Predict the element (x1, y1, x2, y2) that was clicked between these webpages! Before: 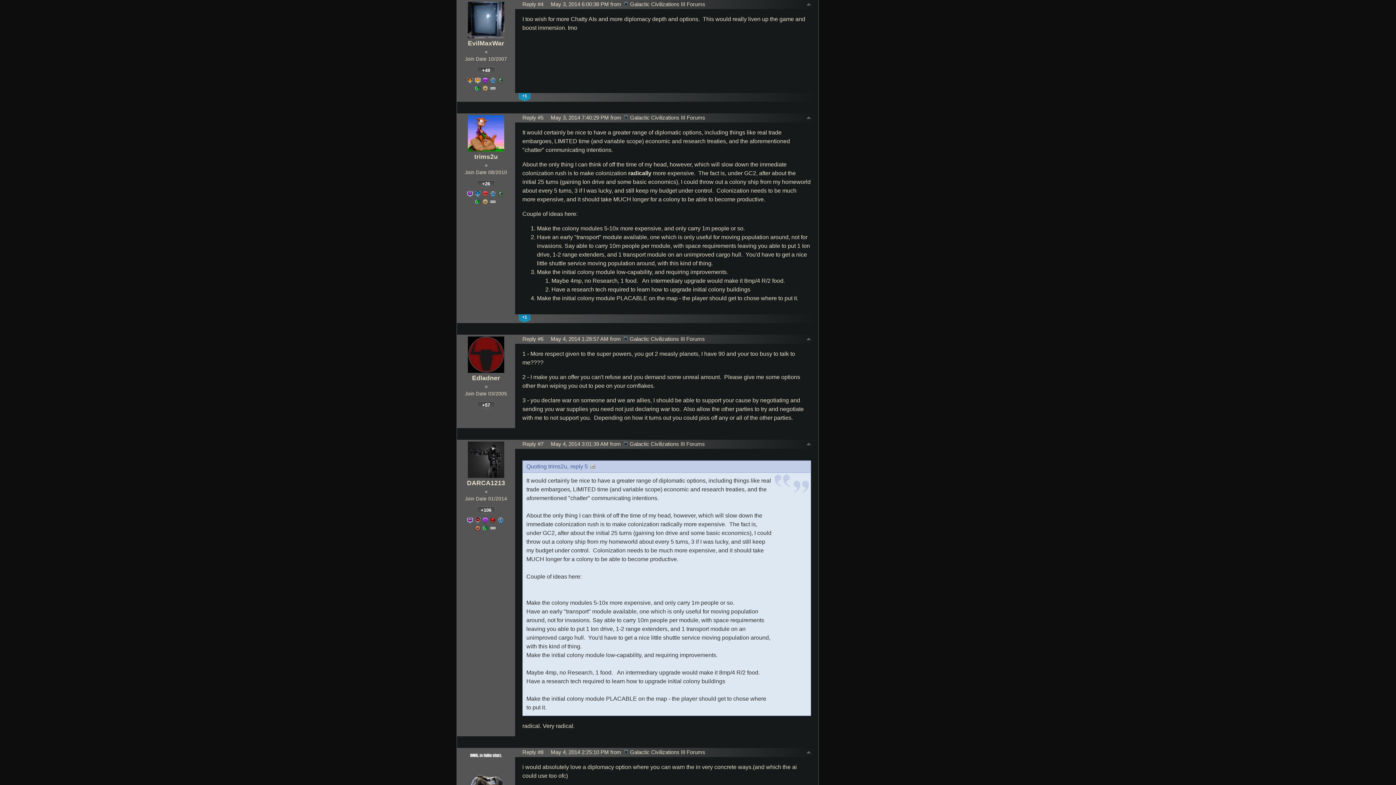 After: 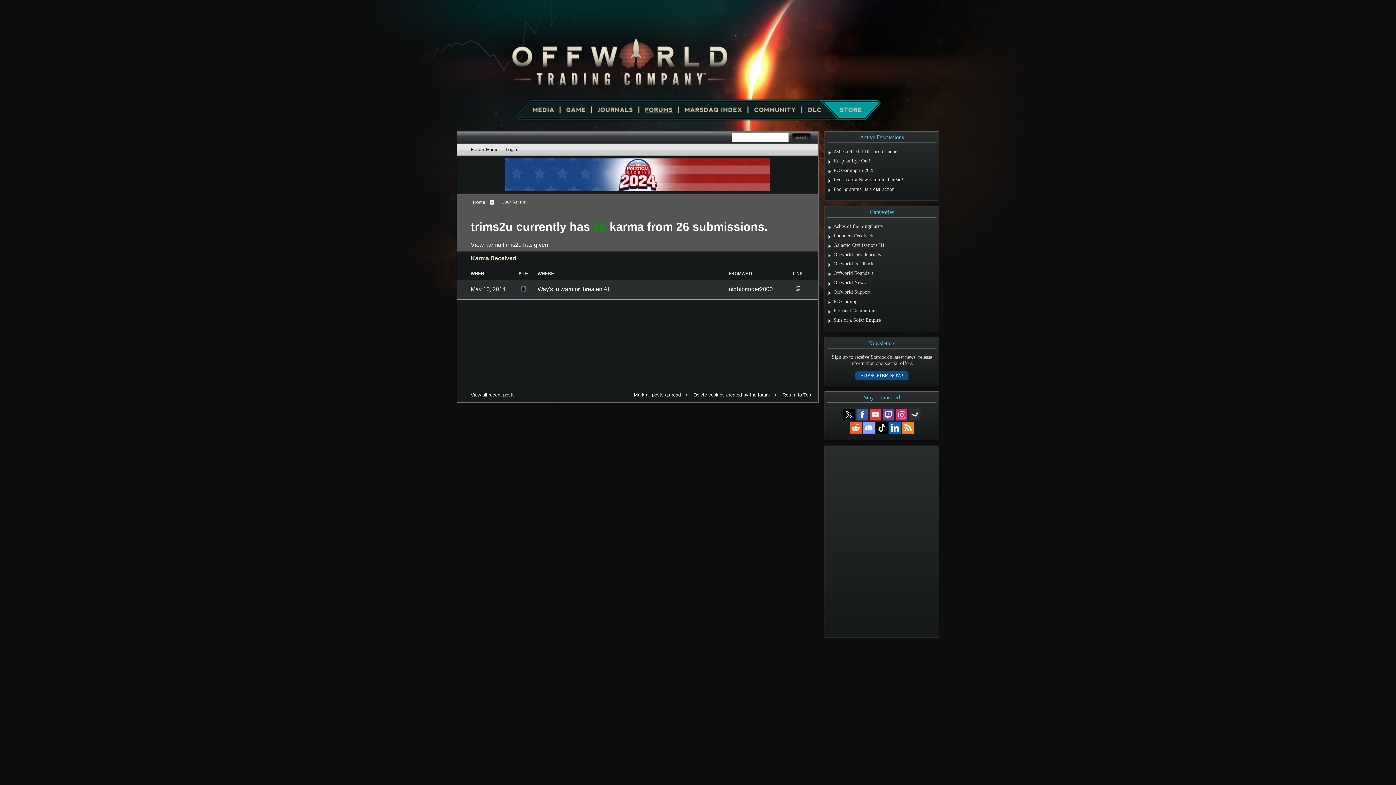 Action: label: +1 bbox: (518, 314, 530, 323)